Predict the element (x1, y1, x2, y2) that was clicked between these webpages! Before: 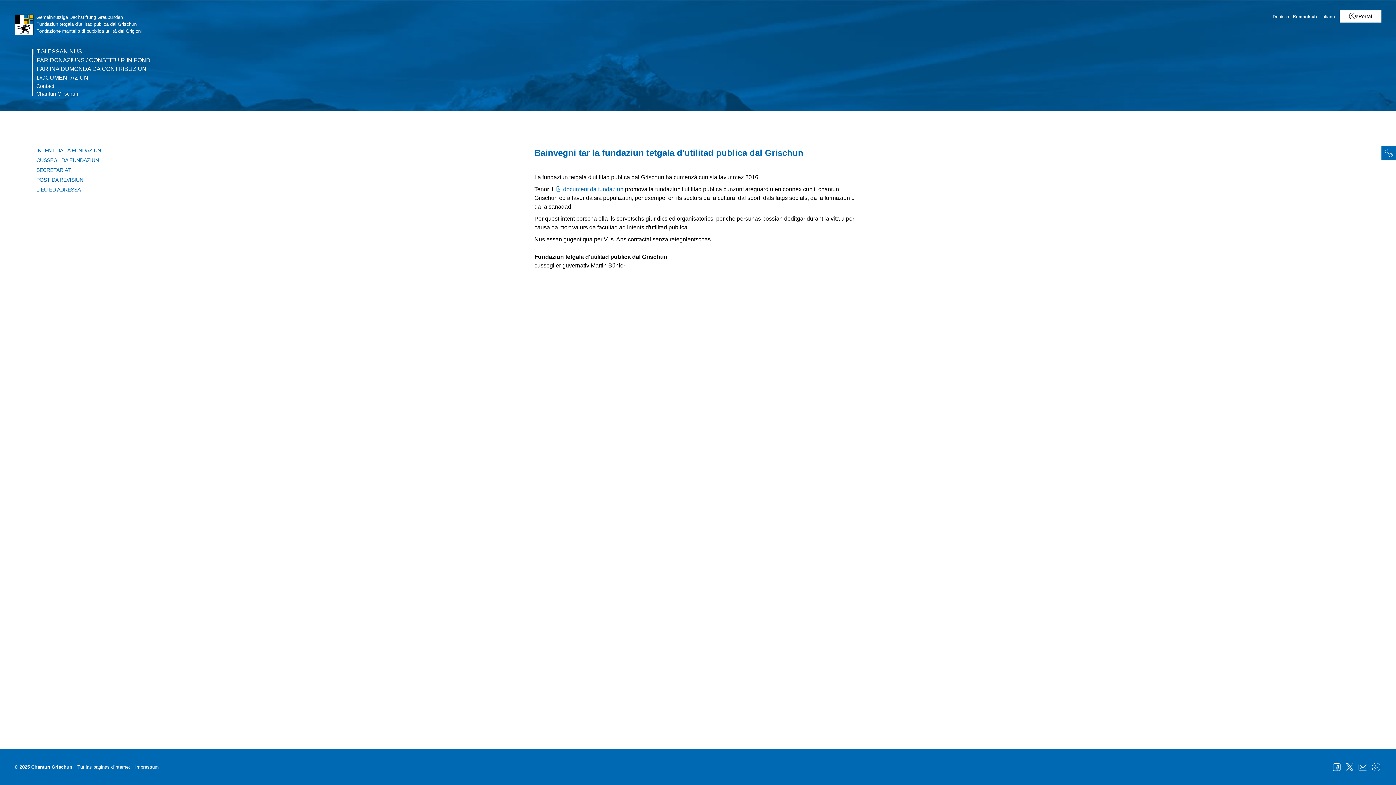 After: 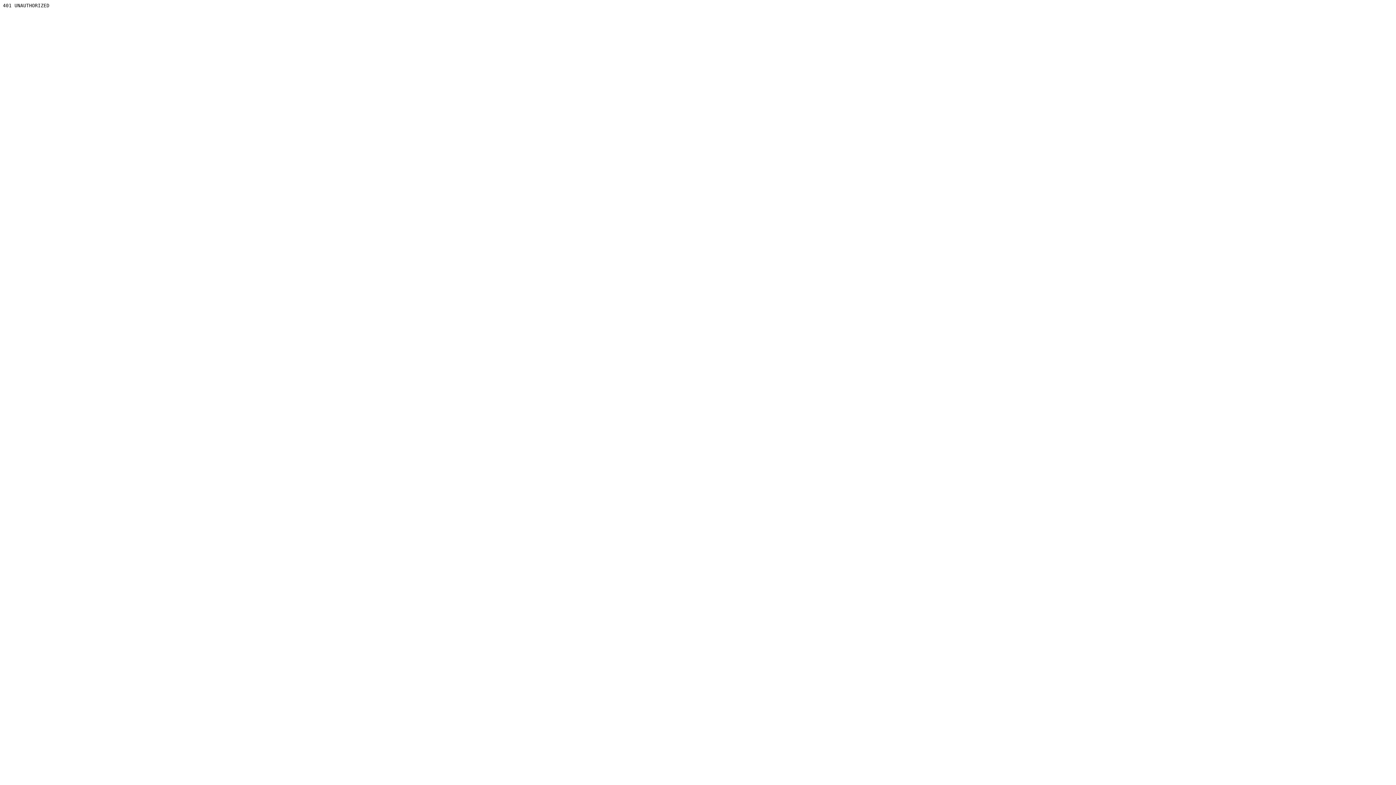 Action: bbox: (14, 14, 145, 36) label: Gemeinnützige Dachstiftung Graubünden

Fundaziun tetgala d'utilitad publica dal Grischun

Fondazione mantello di pubblica utilità dei Grigioni